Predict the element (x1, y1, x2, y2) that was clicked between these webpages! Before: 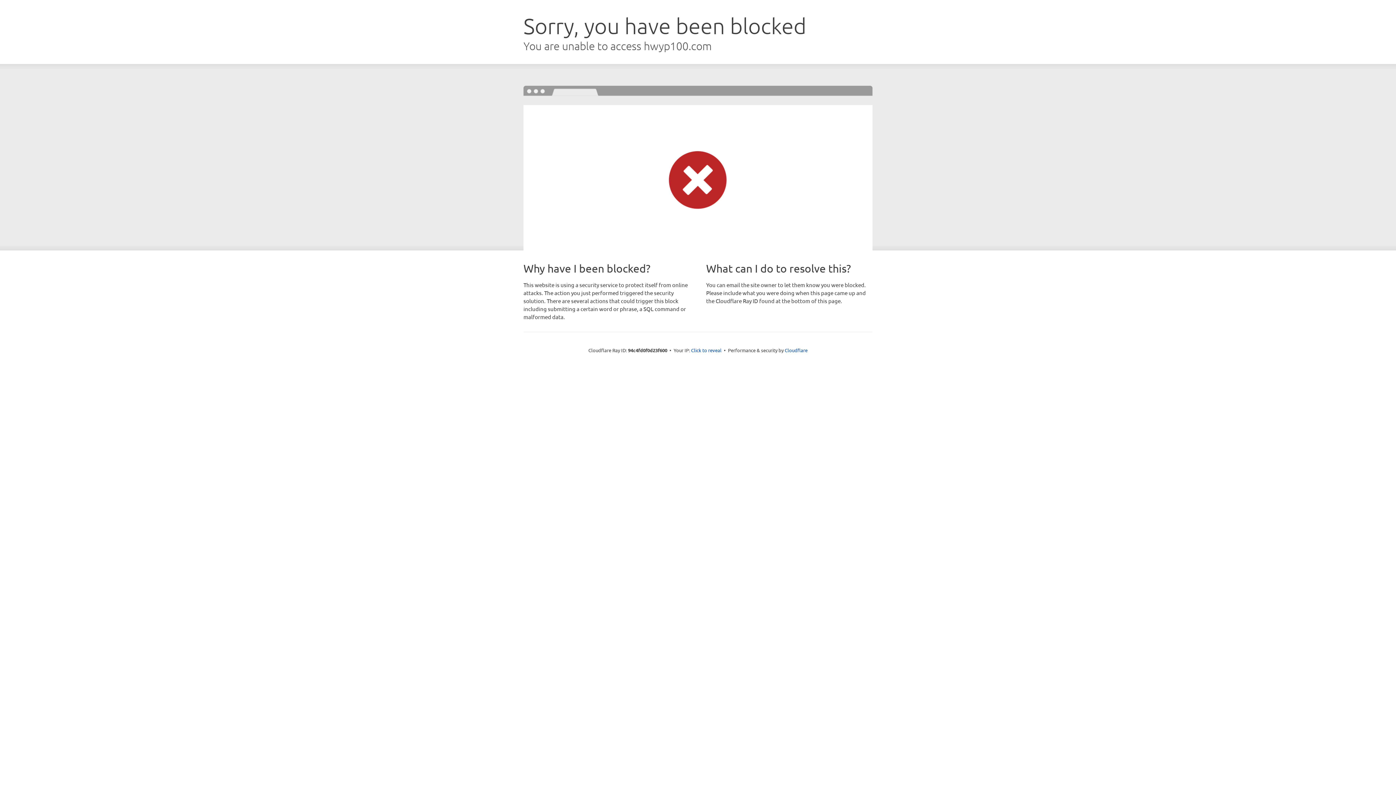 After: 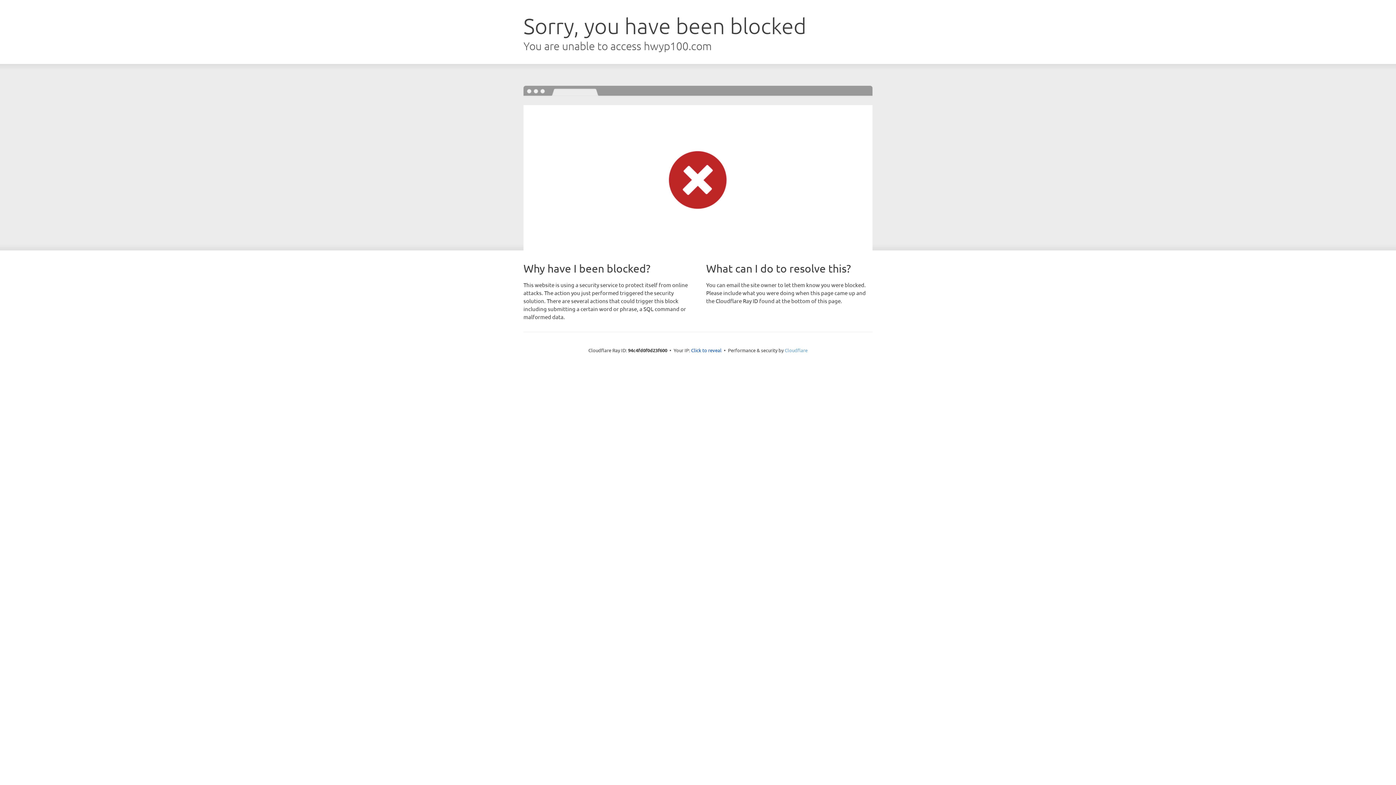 Action: label: Cloudflare bbox: (784, 347, 807, 353)